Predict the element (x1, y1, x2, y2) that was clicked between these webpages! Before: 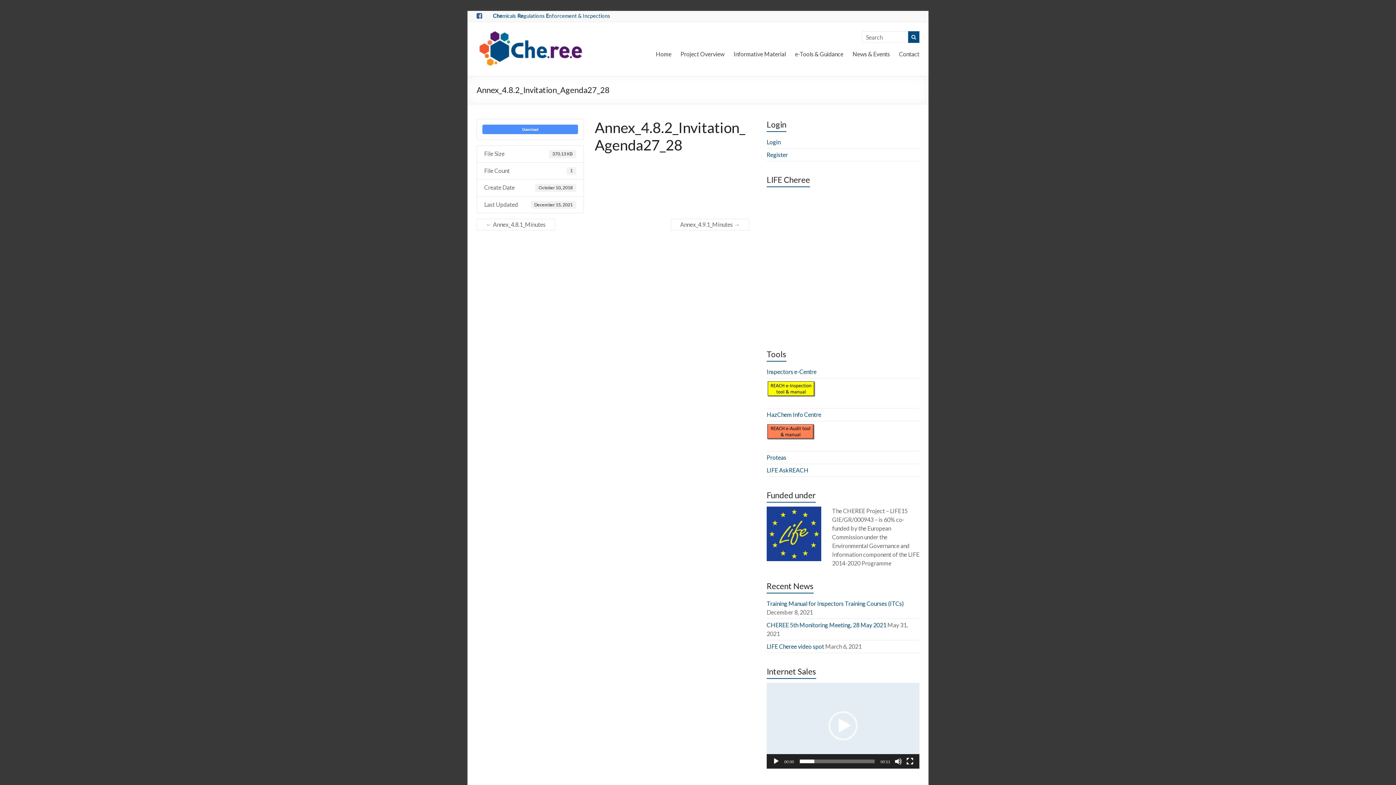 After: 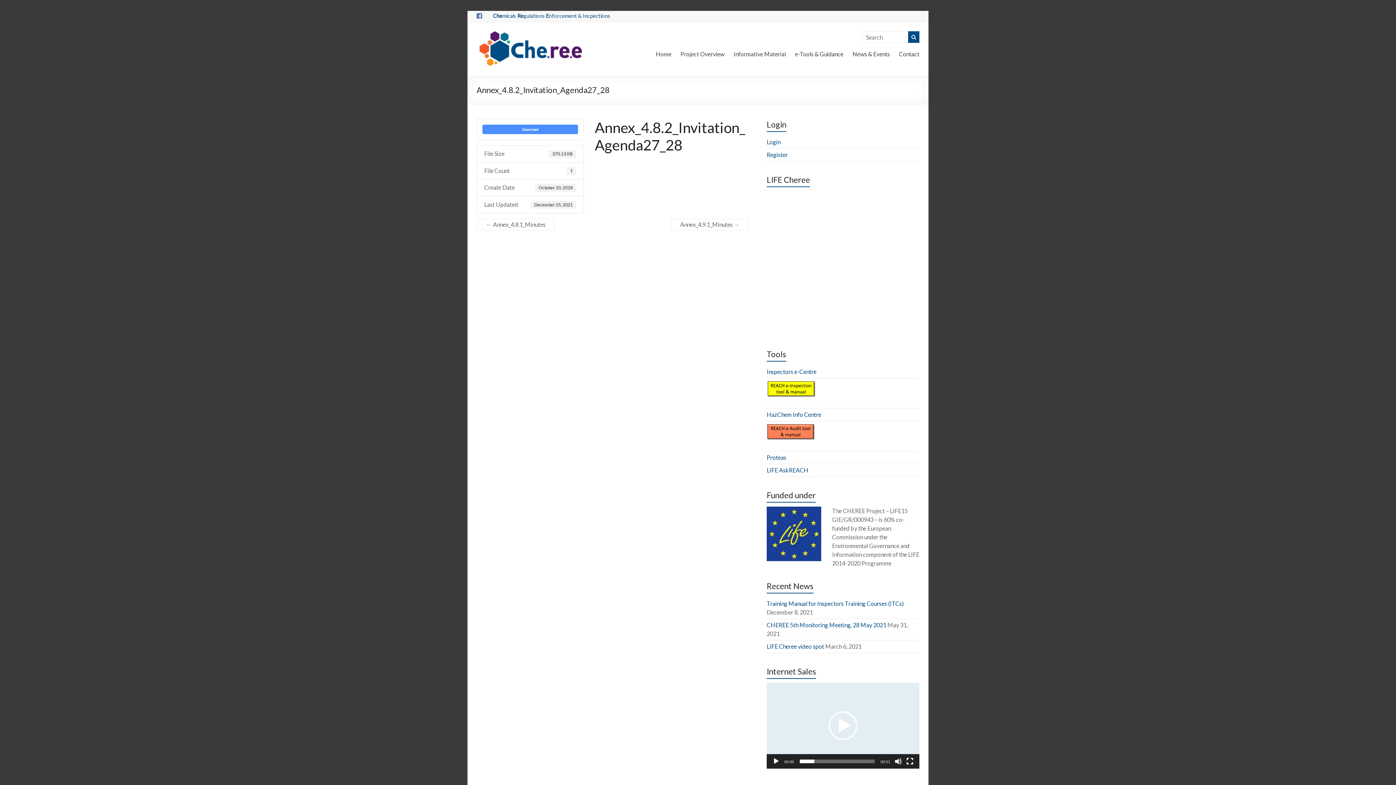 Action: bbox: (476, 12, 482, 19)